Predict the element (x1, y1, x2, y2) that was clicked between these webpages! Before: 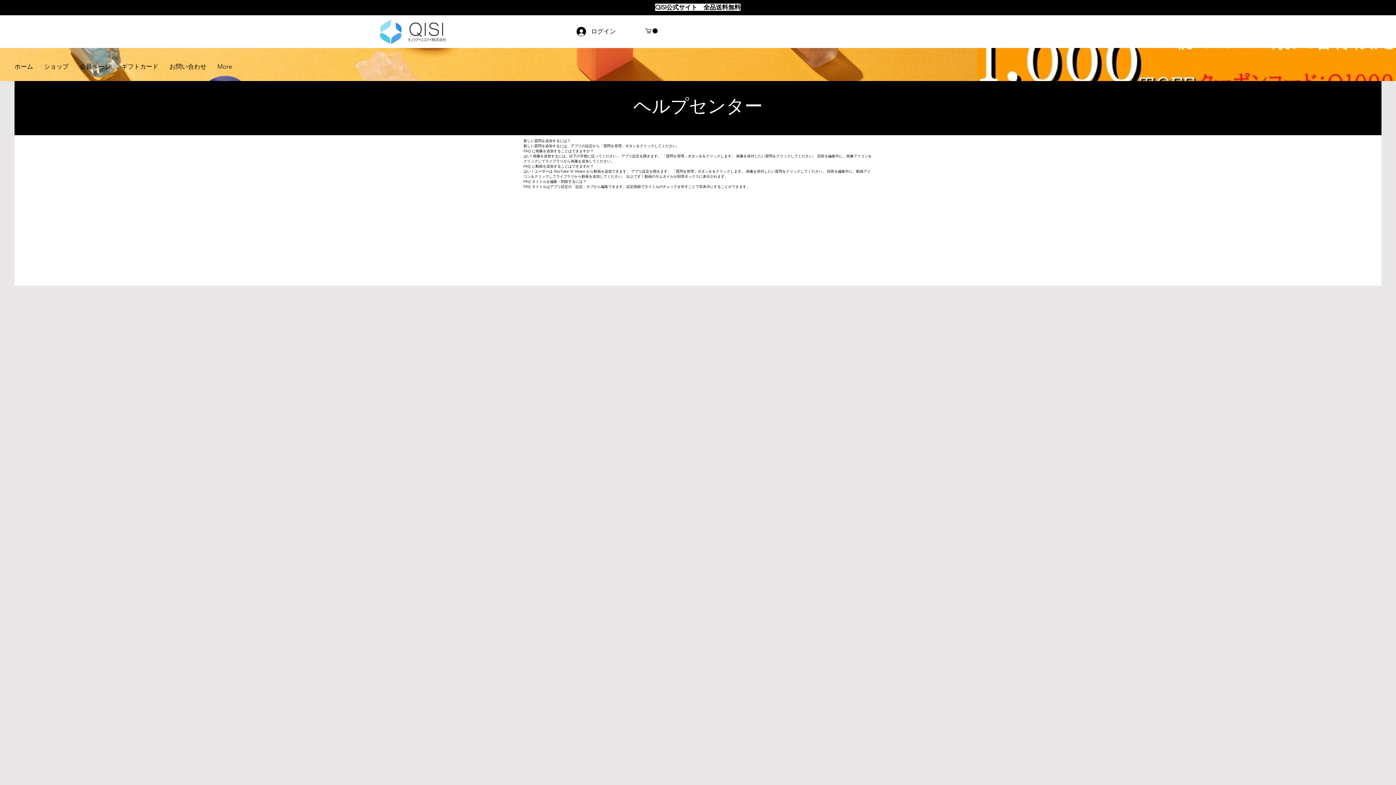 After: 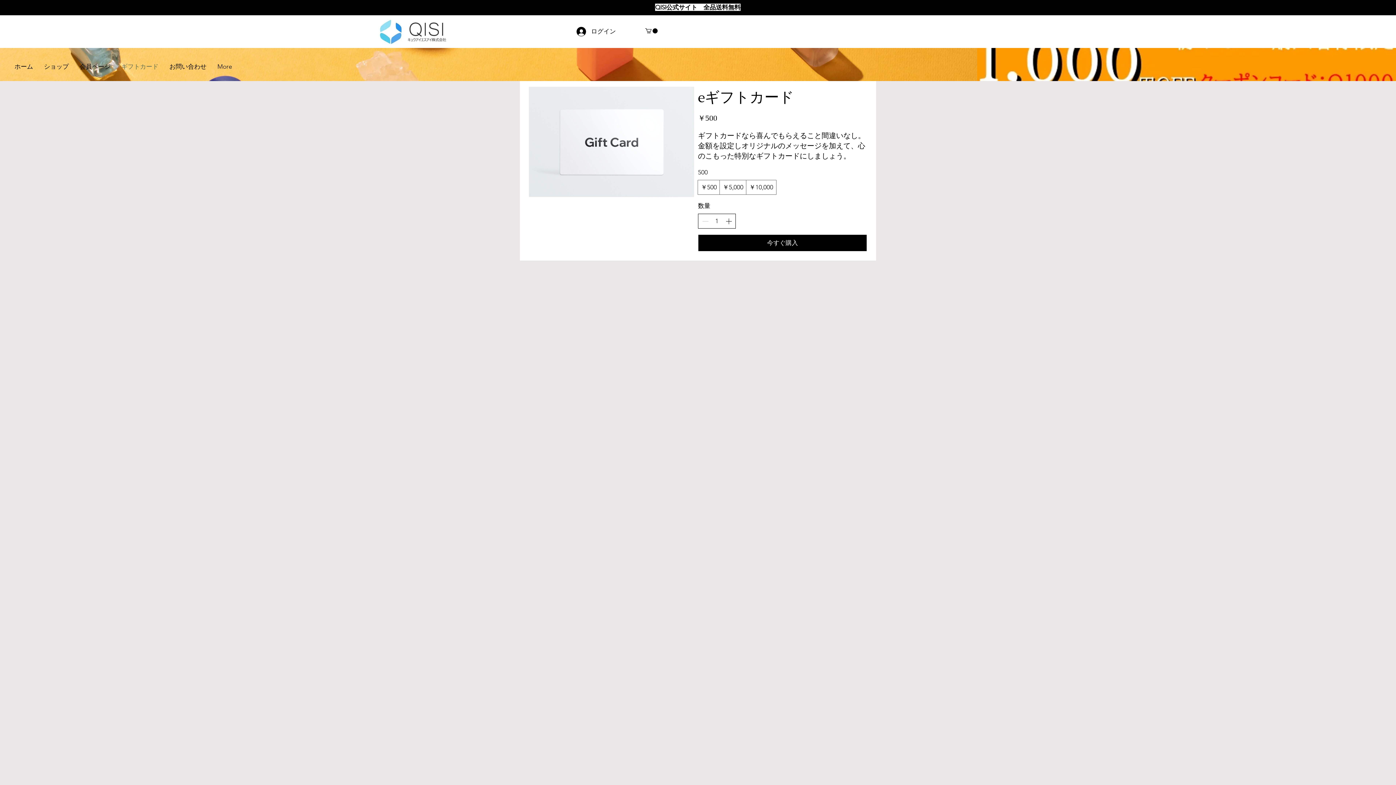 Action: label: ギフトカード bbox: (116, 57, 164, 75)